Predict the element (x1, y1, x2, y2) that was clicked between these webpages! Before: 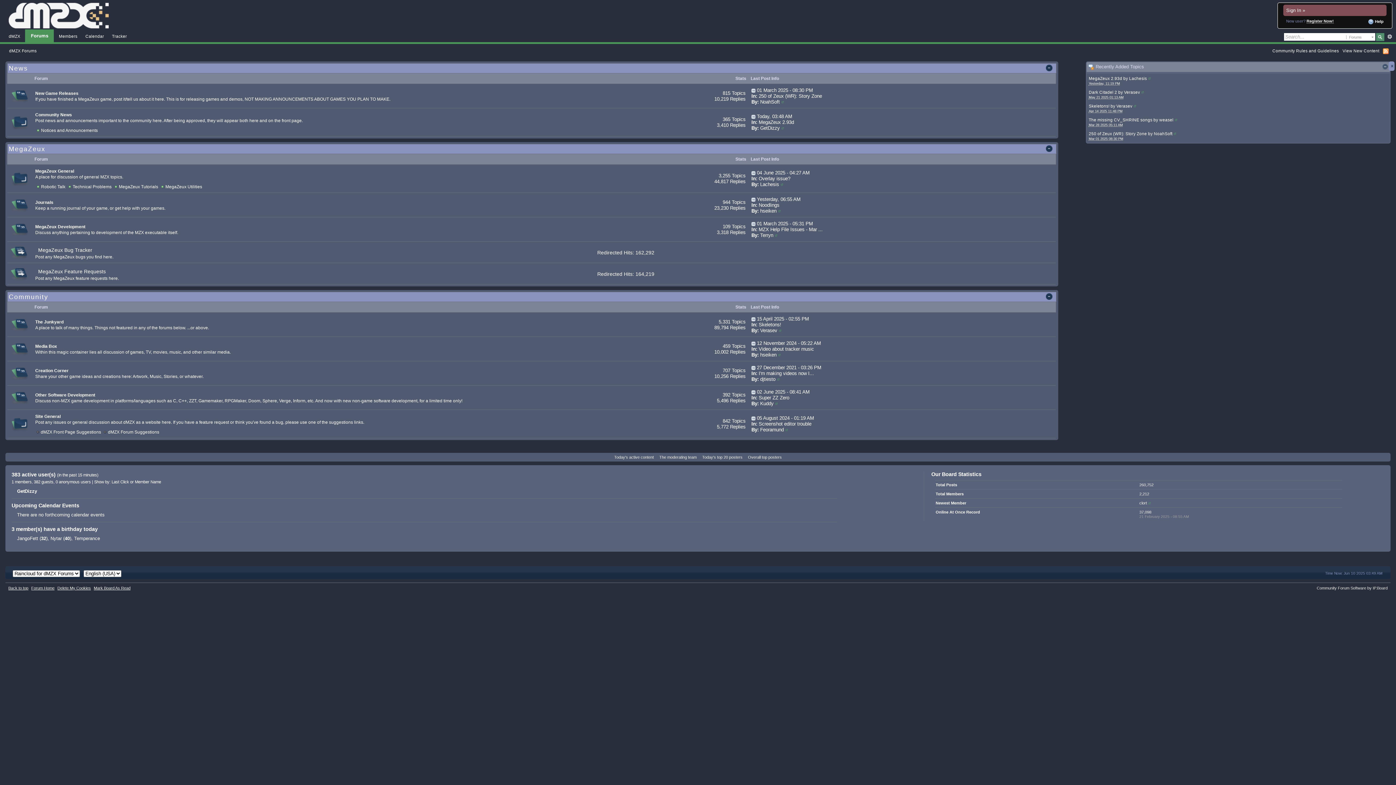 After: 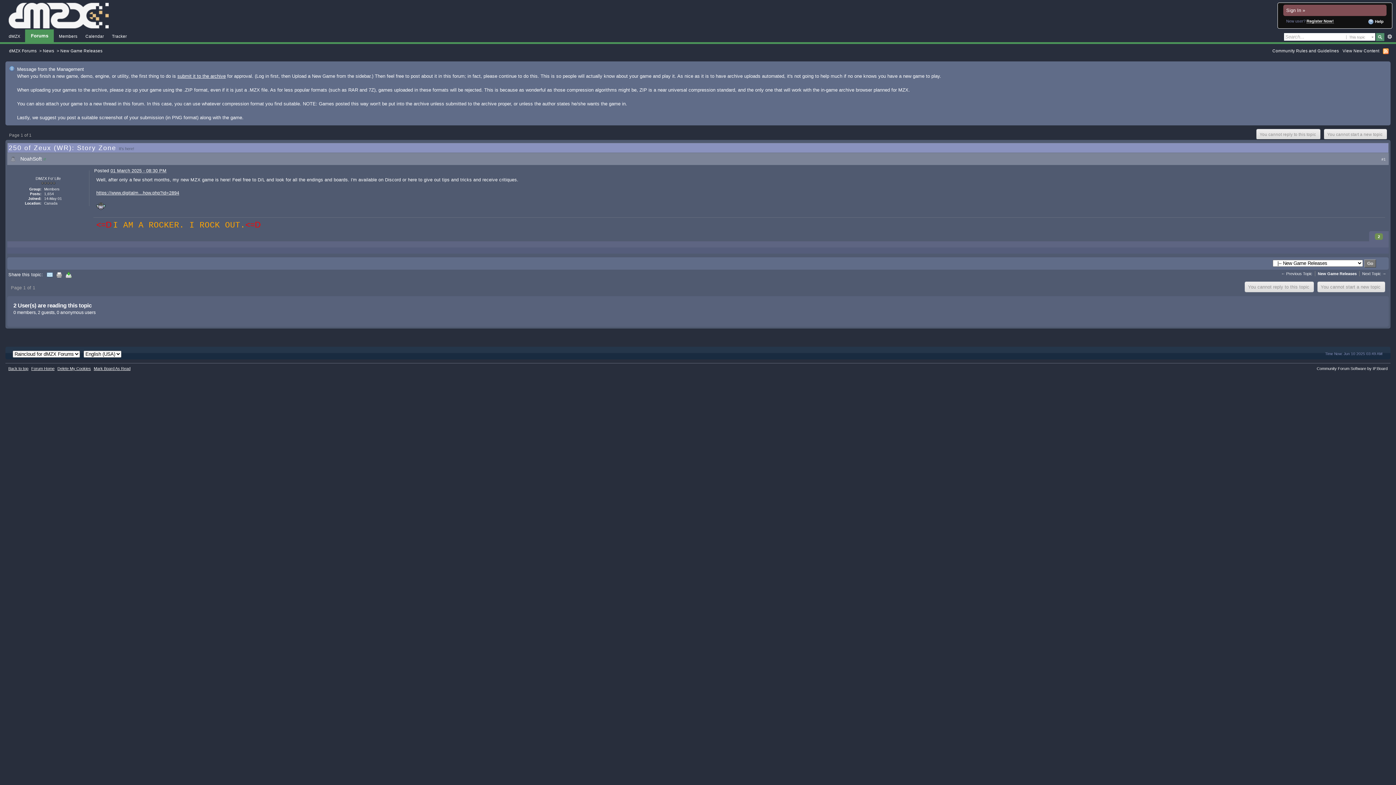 Action: label: 01 March 2025 - 08:30 PM bbox: (757, 87, 813, 93)